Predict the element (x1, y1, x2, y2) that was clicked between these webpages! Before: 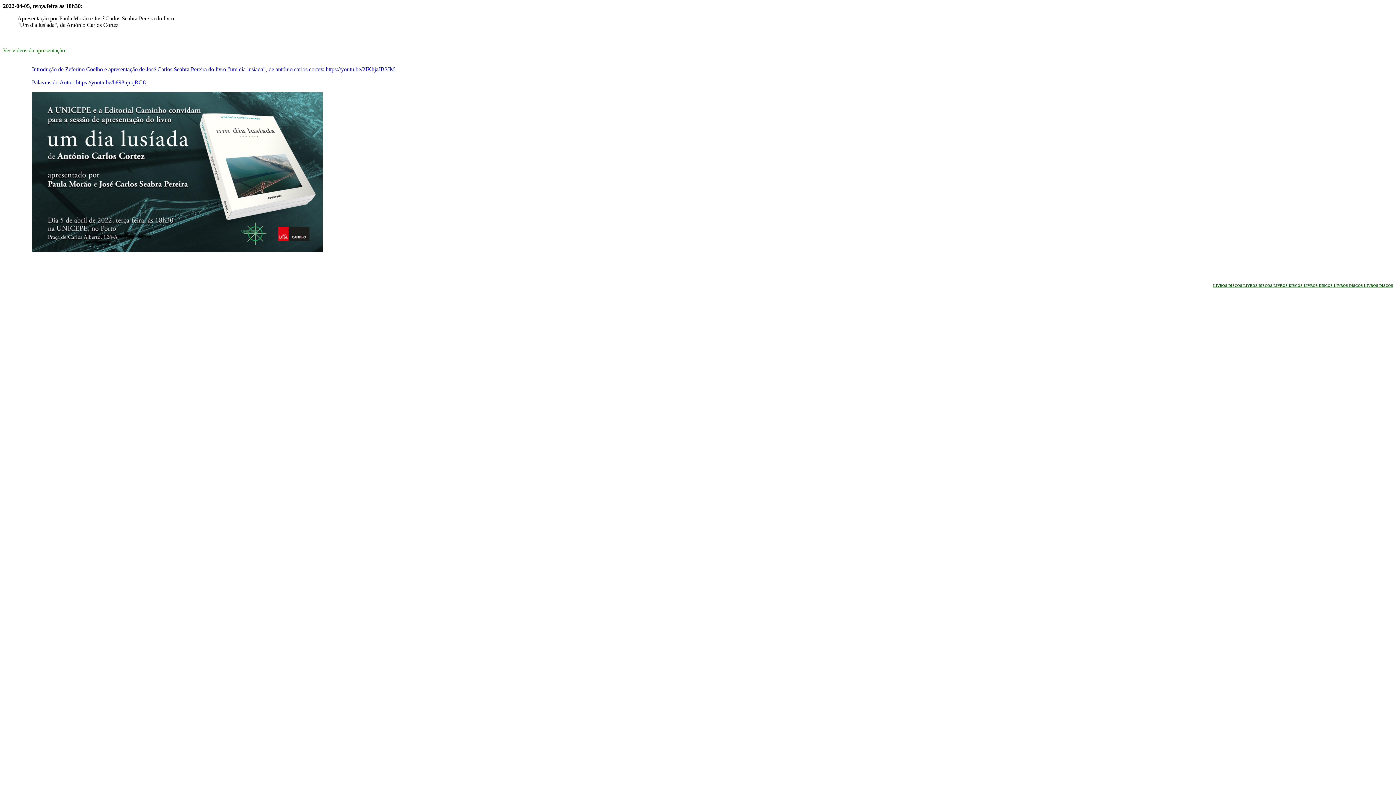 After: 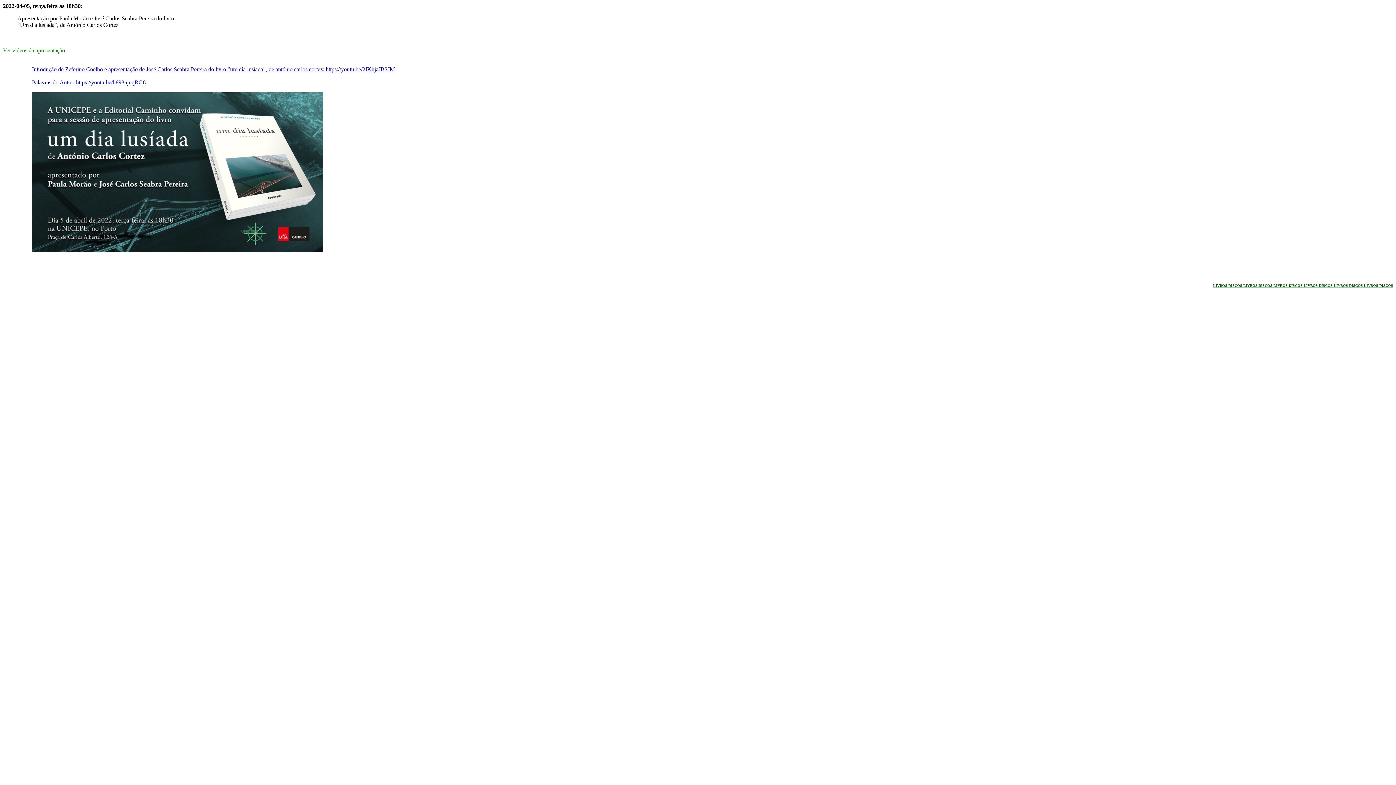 Action: bbox: (32, 66, 394, 72) label: Introdução de Zeferino Coelho e apresentação de José Carlos Seabra Pereira do livro "um dia lusíada", de antónio carlos cortez: https://youtu.be/2IKhjaJB3JM